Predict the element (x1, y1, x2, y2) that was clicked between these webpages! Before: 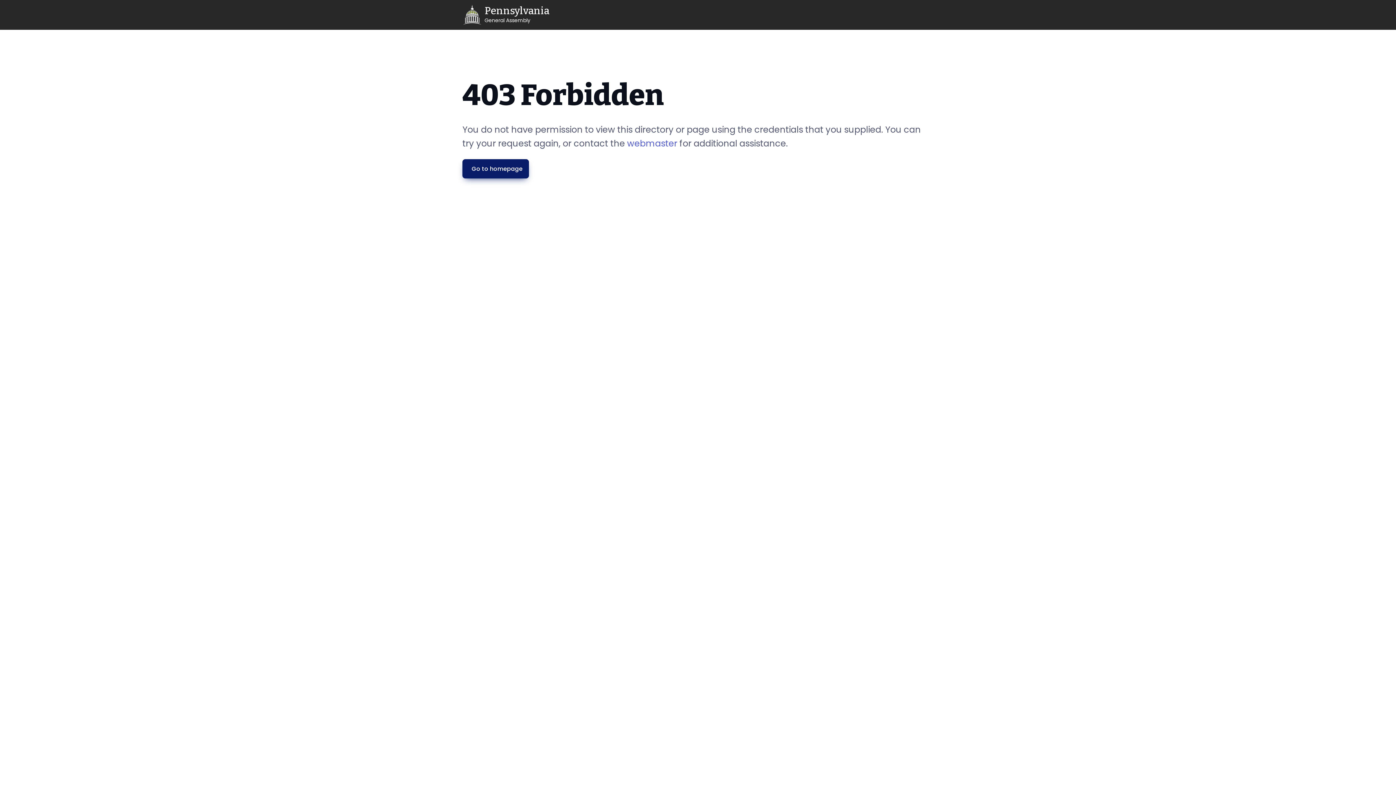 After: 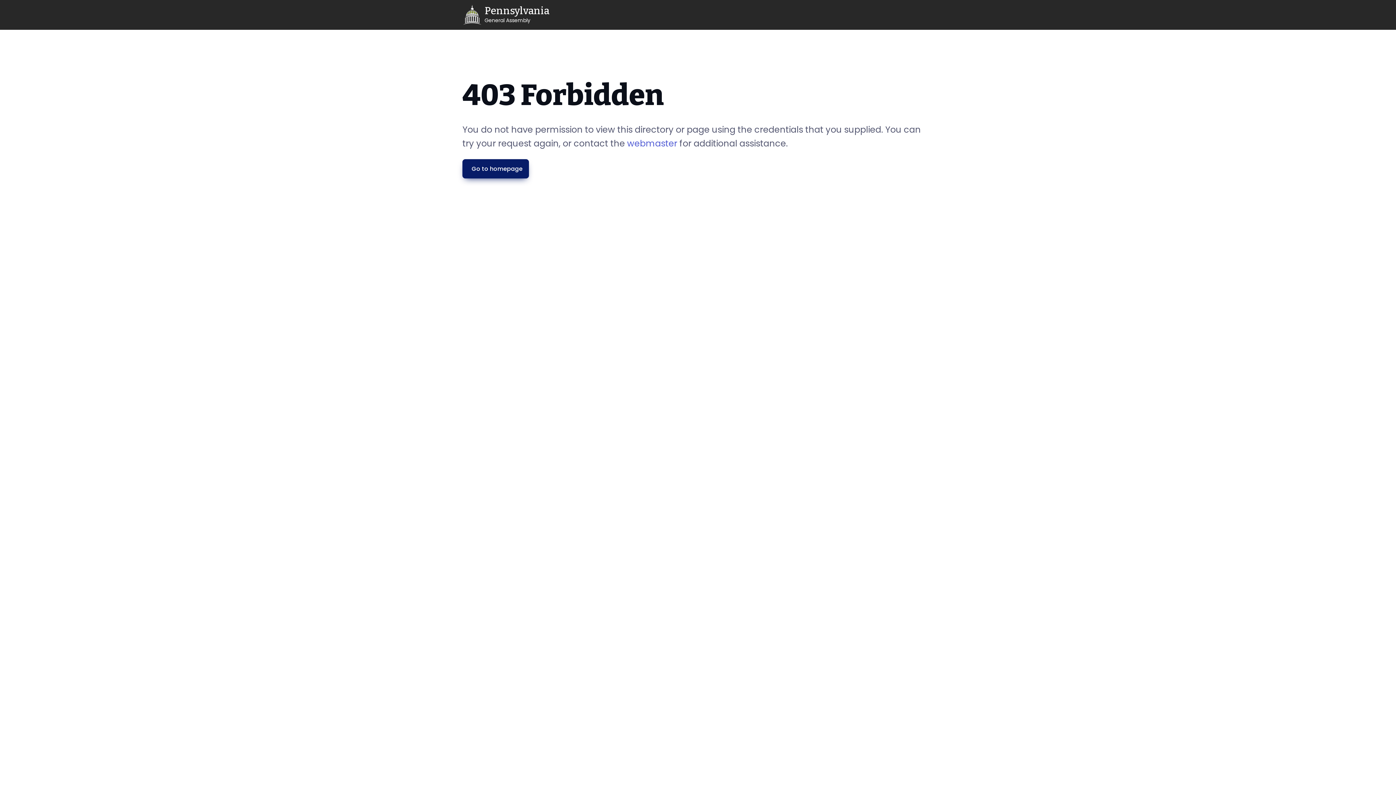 Action: bbox: (627, 137, 677, 149) label: webmaster